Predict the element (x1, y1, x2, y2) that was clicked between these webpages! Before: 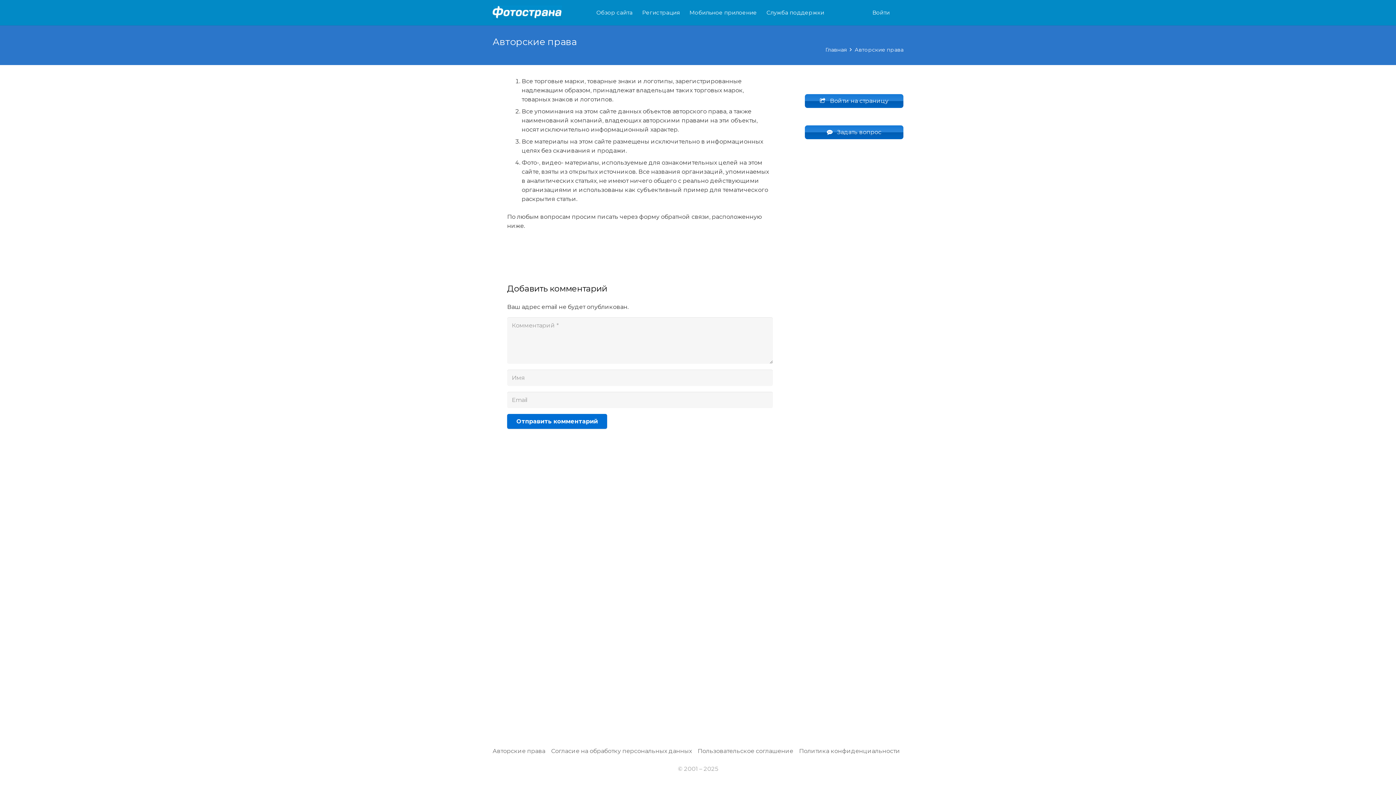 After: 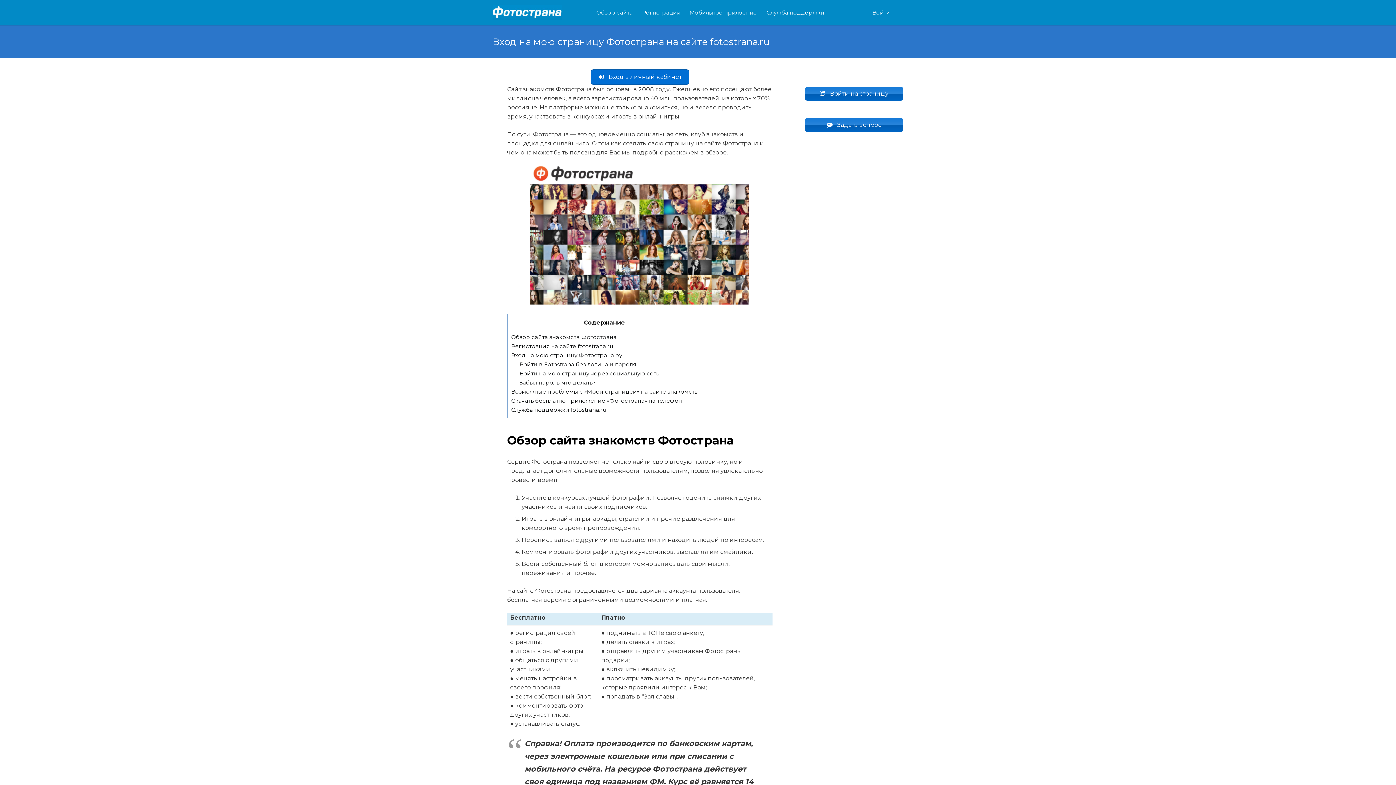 Action: label: Главная bbox: (825, 46, 846, 53)